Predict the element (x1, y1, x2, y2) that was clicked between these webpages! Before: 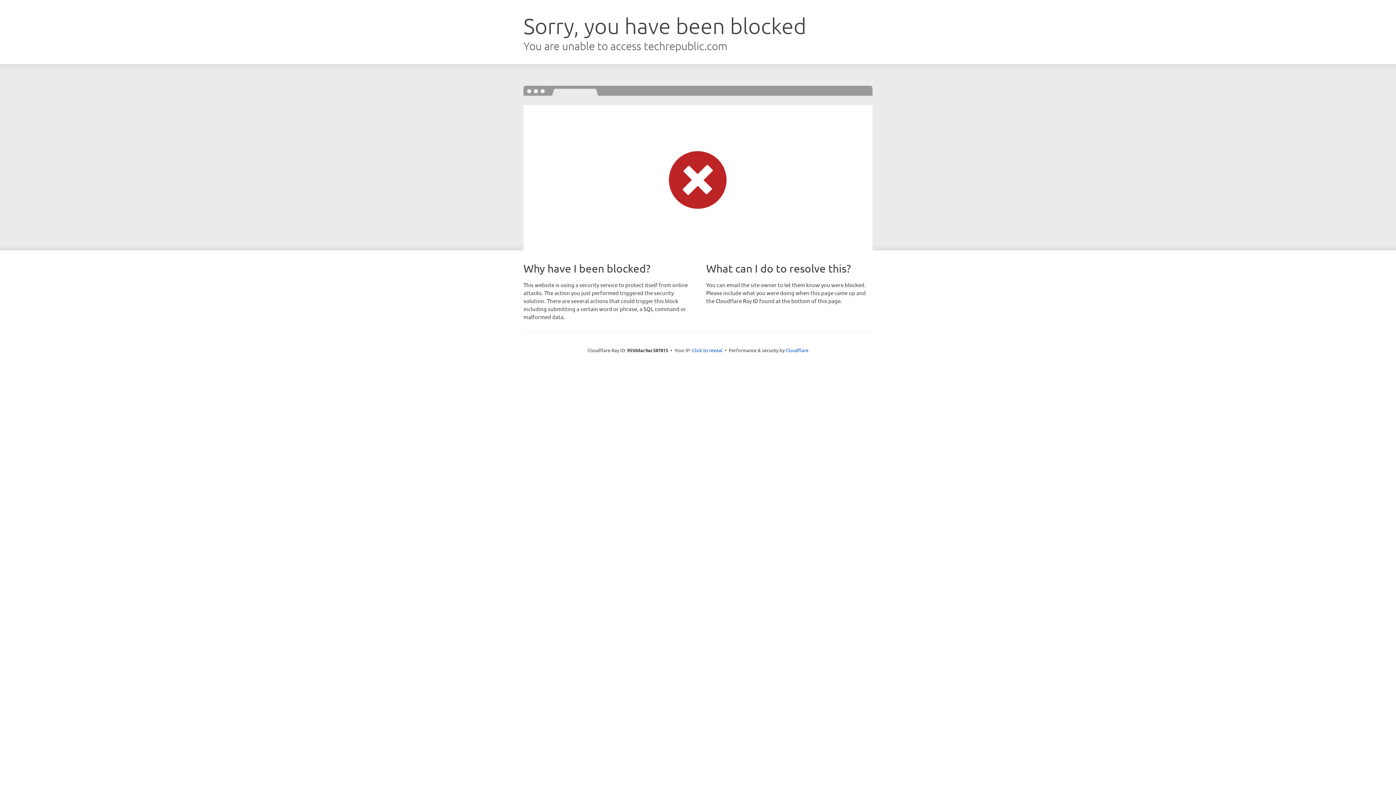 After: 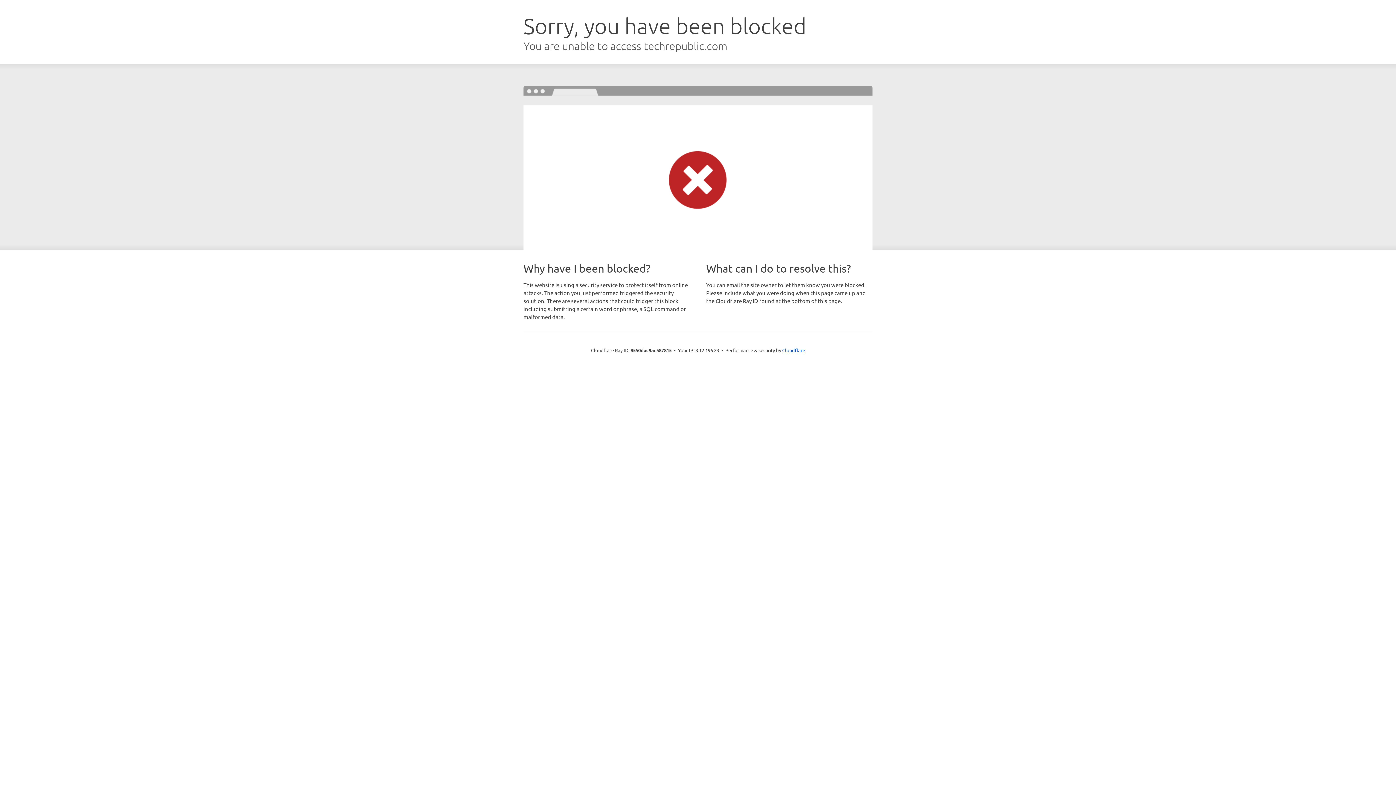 Action: bbox: (692, 346, 722, 353) label: Click to reveal